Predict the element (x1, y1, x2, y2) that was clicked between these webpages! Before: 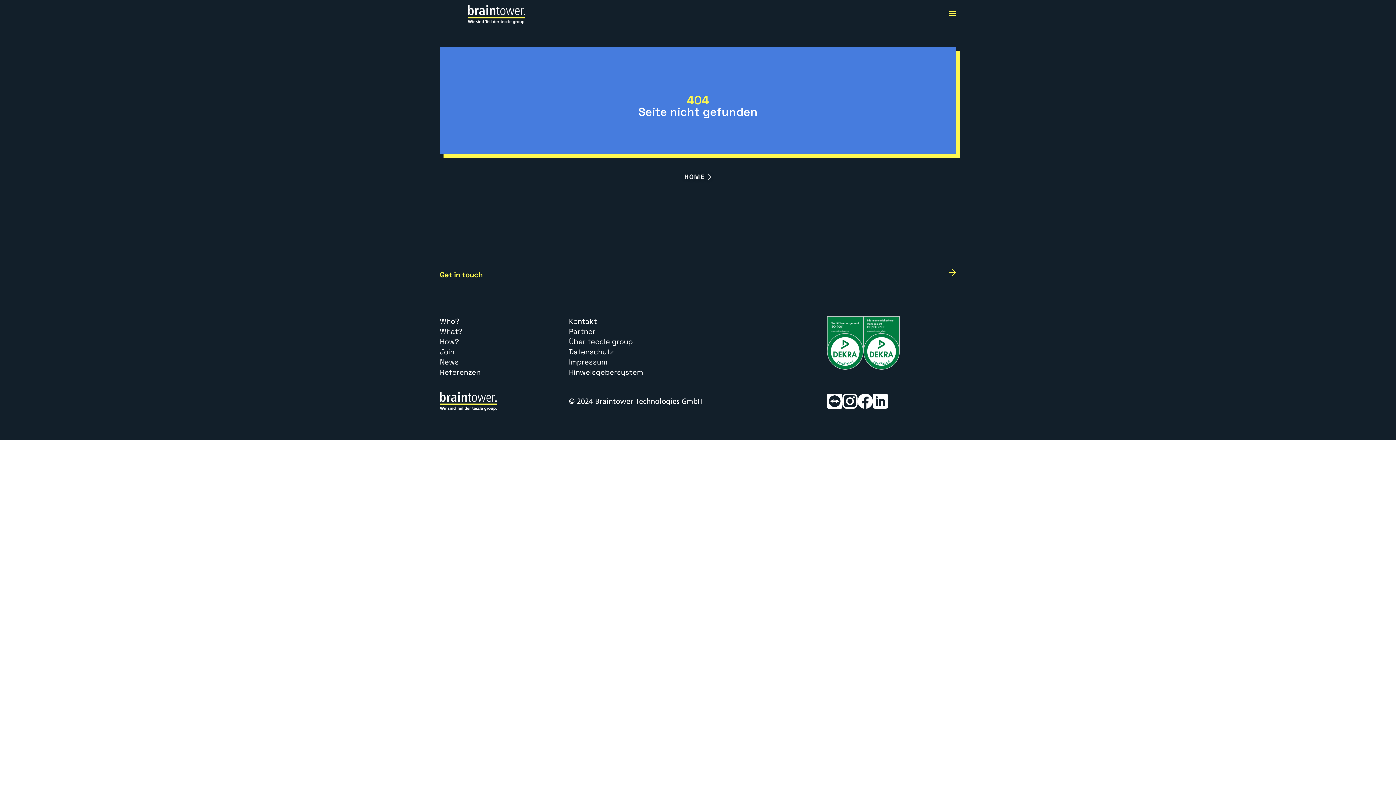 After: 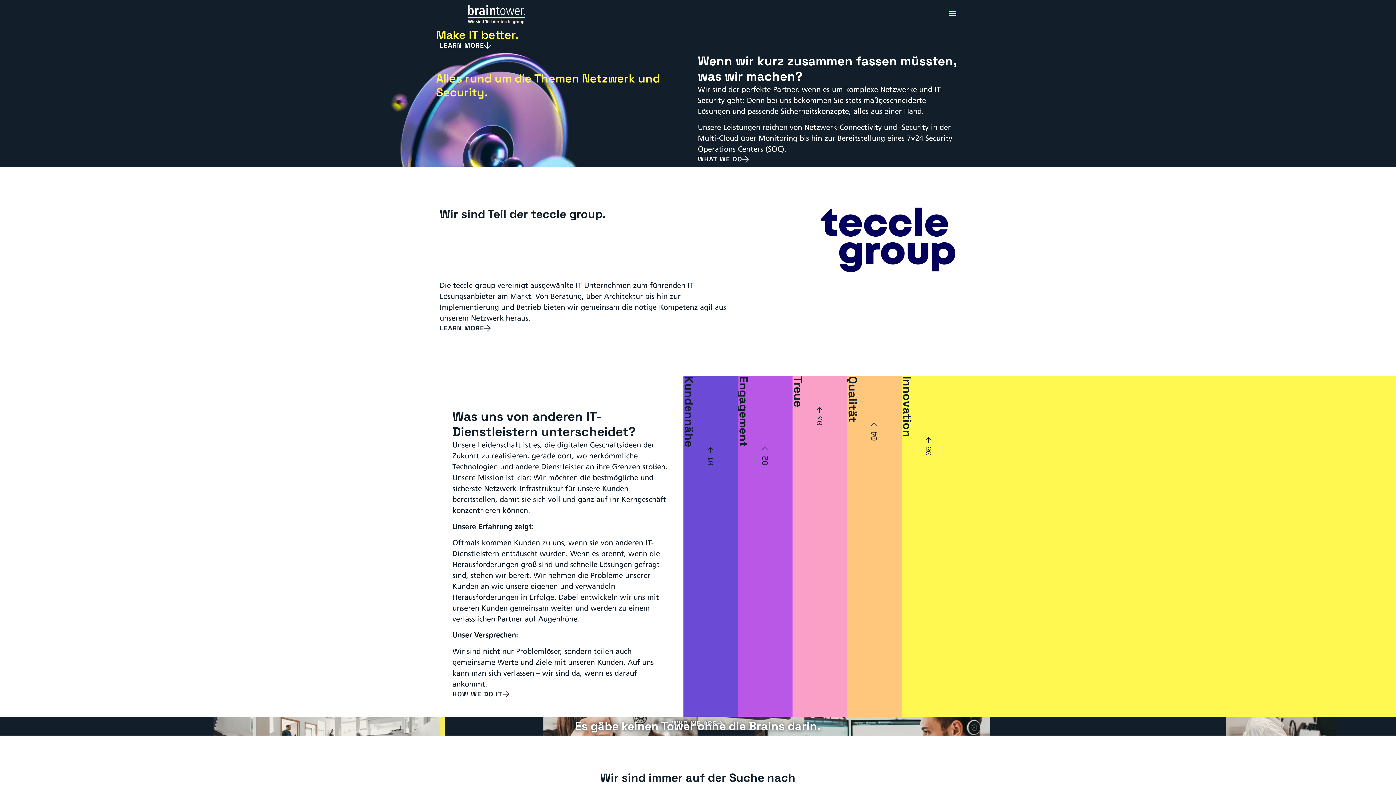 Action: bbox: (440, 392, 496, 410)